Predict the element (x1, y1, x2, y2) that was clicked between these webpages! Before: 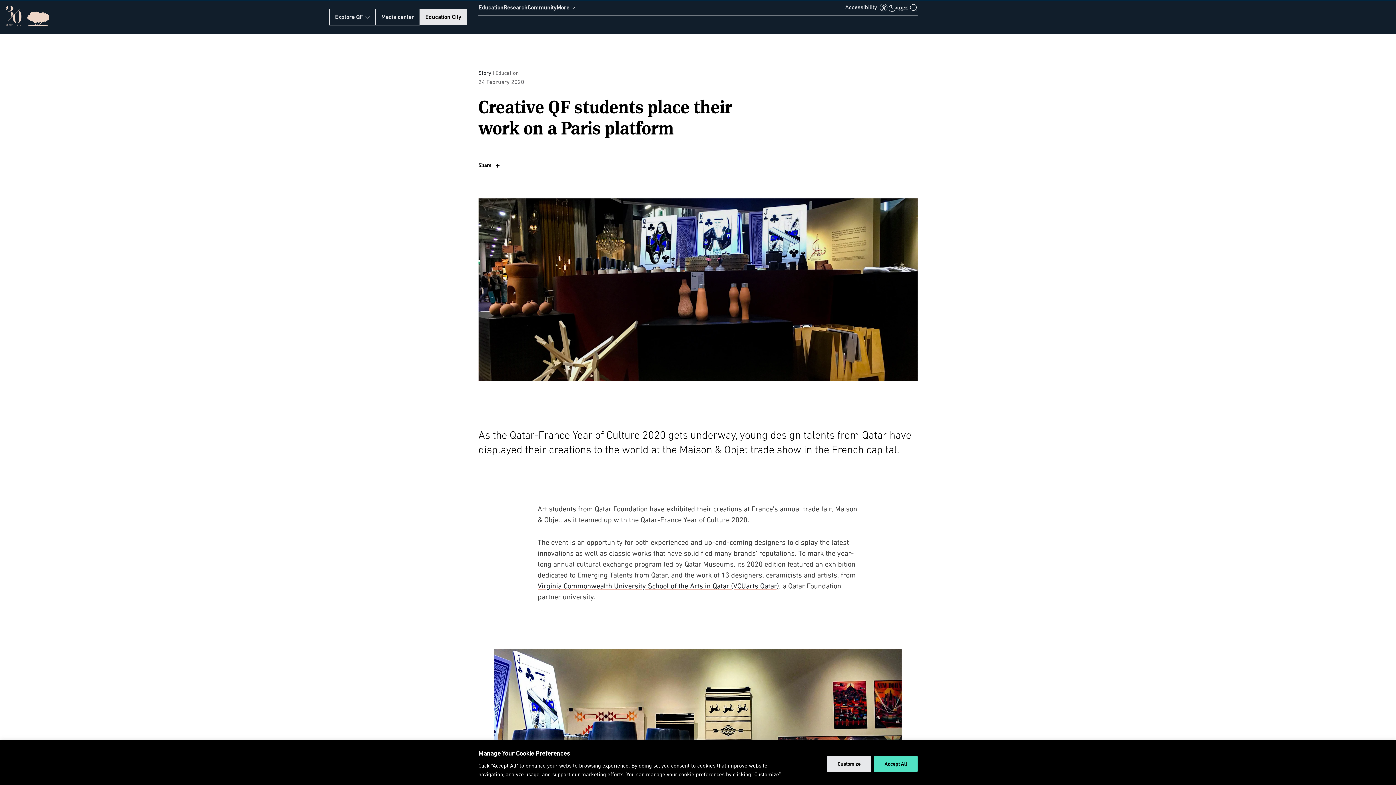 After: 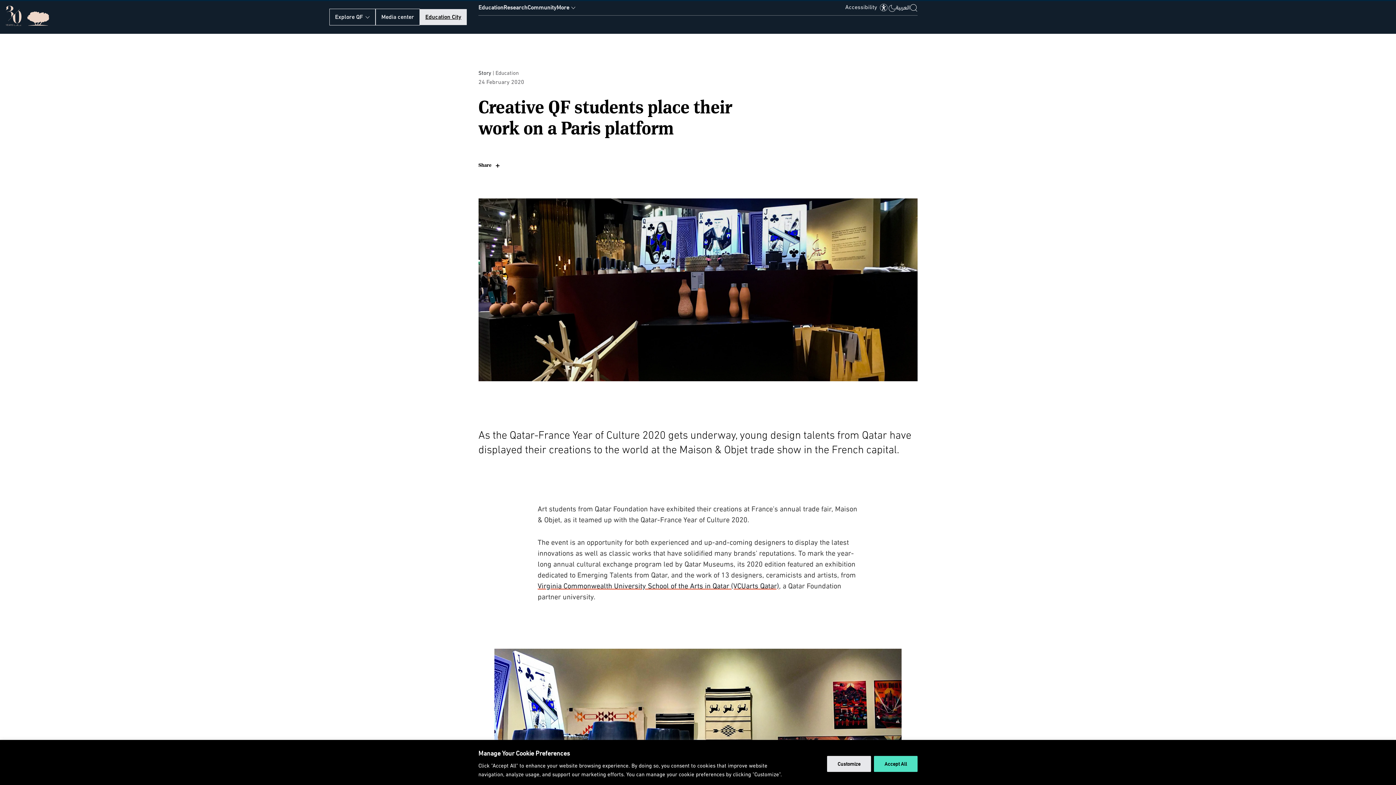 Action: label: Education City bbox: (425, 12, 461, 21)